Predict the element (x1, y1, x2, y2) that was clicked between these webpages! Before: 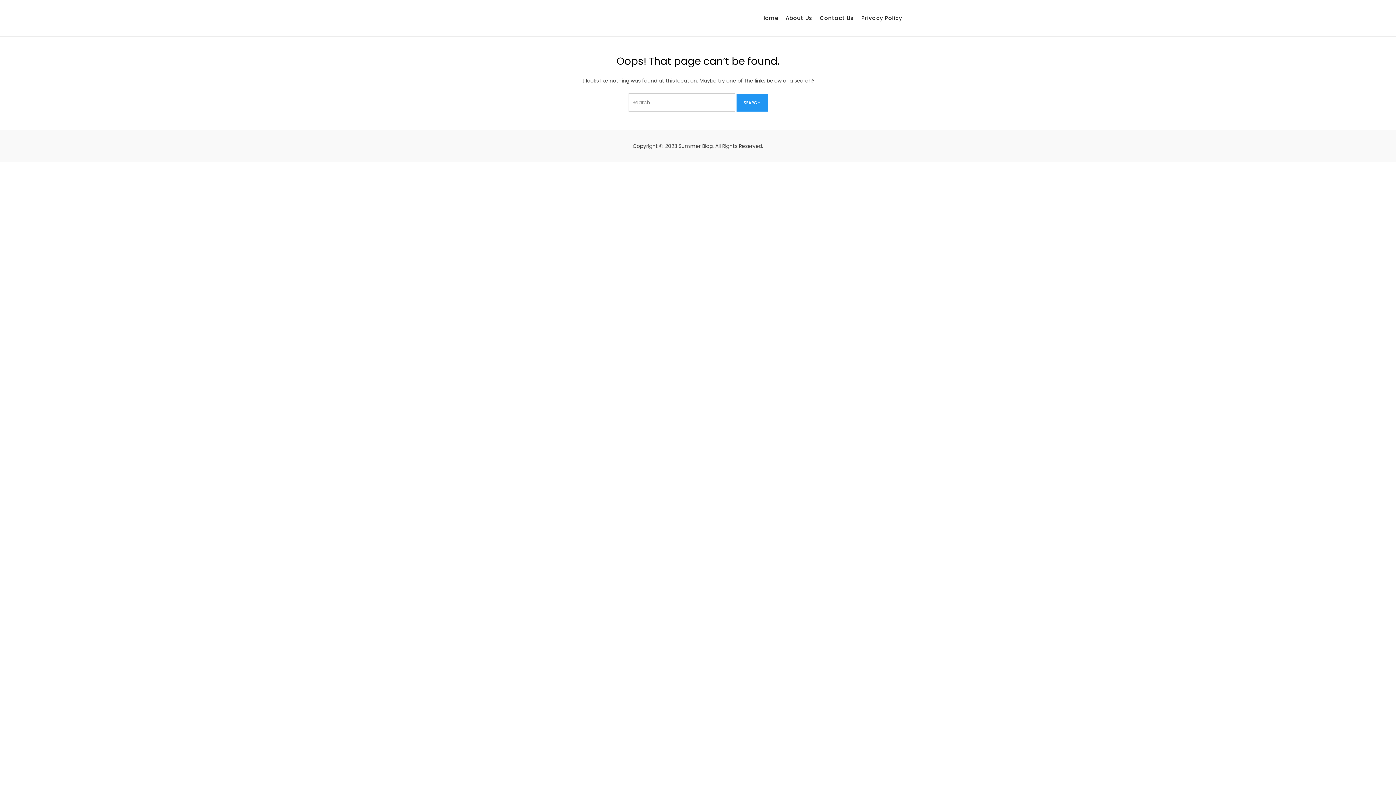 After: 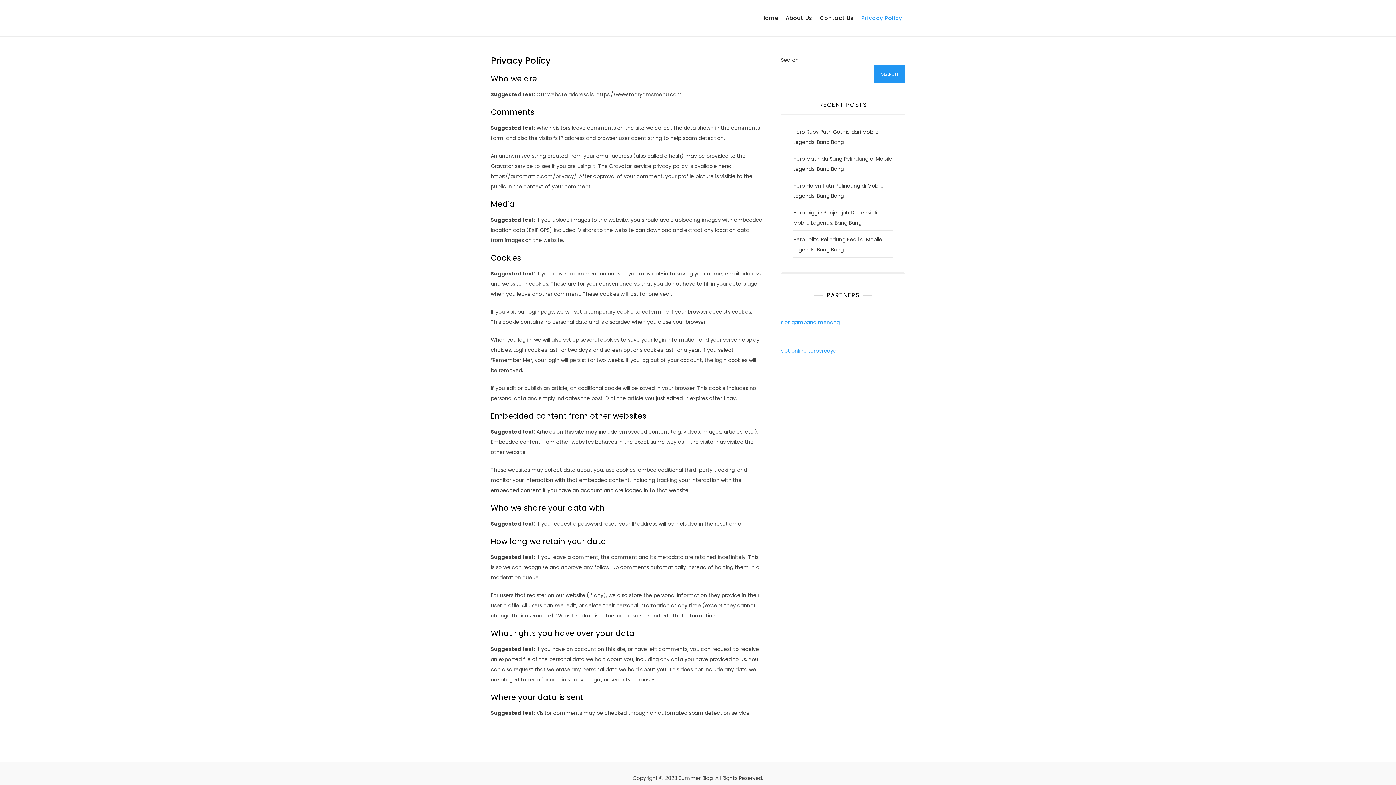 Action: bbox: (858, 5, 905, 30) label: Privacy Policy